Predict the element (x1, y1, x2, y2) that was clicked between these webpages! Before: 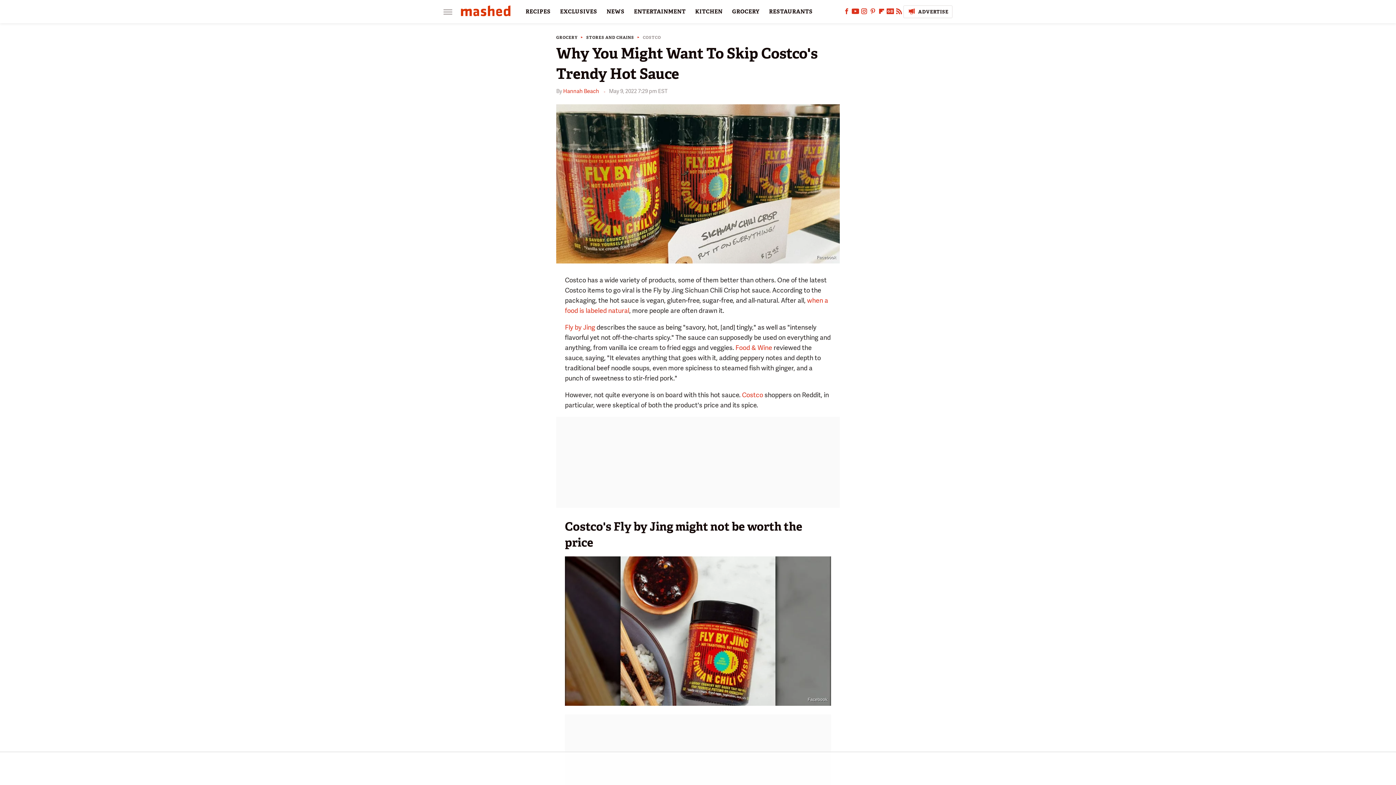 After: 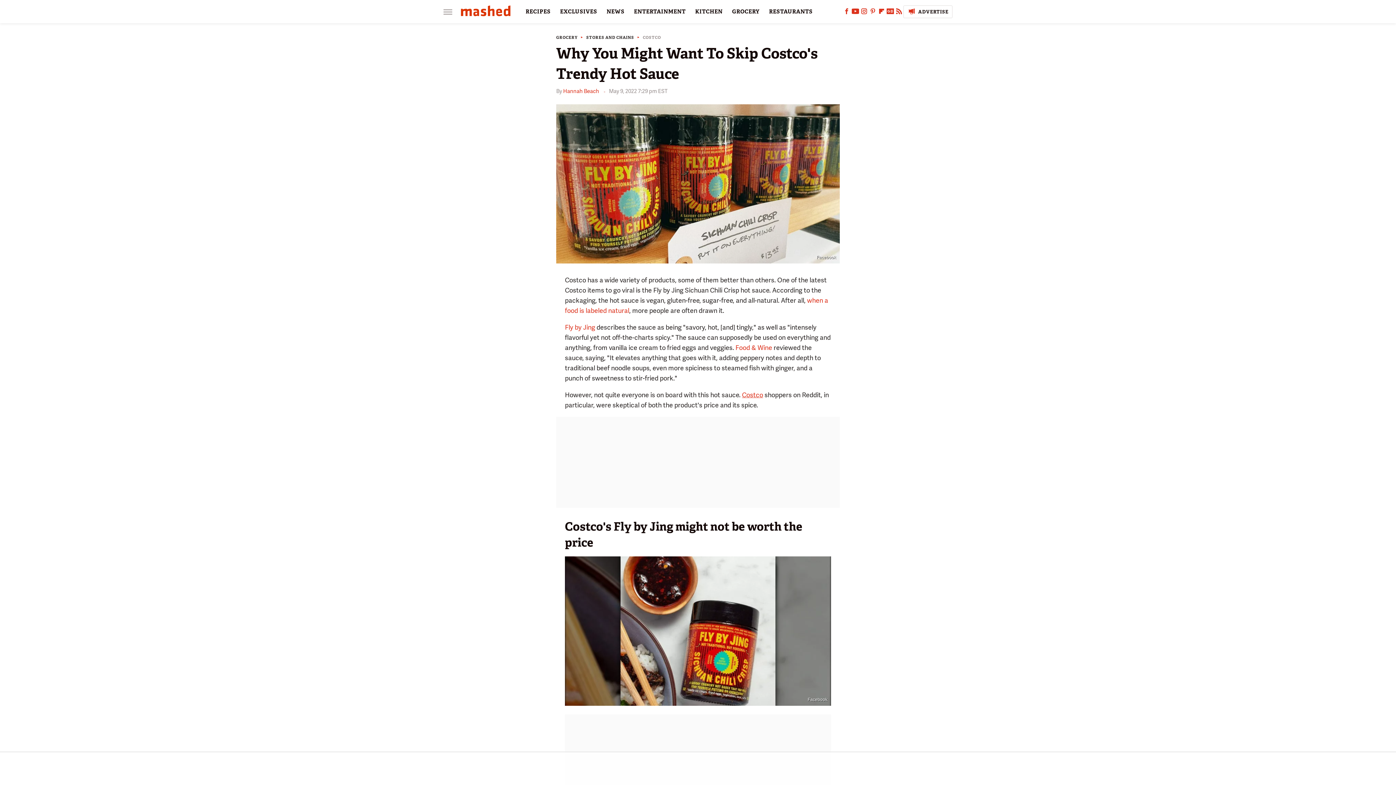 Action: bbox: (742, 390, 763, 399) label: Costco